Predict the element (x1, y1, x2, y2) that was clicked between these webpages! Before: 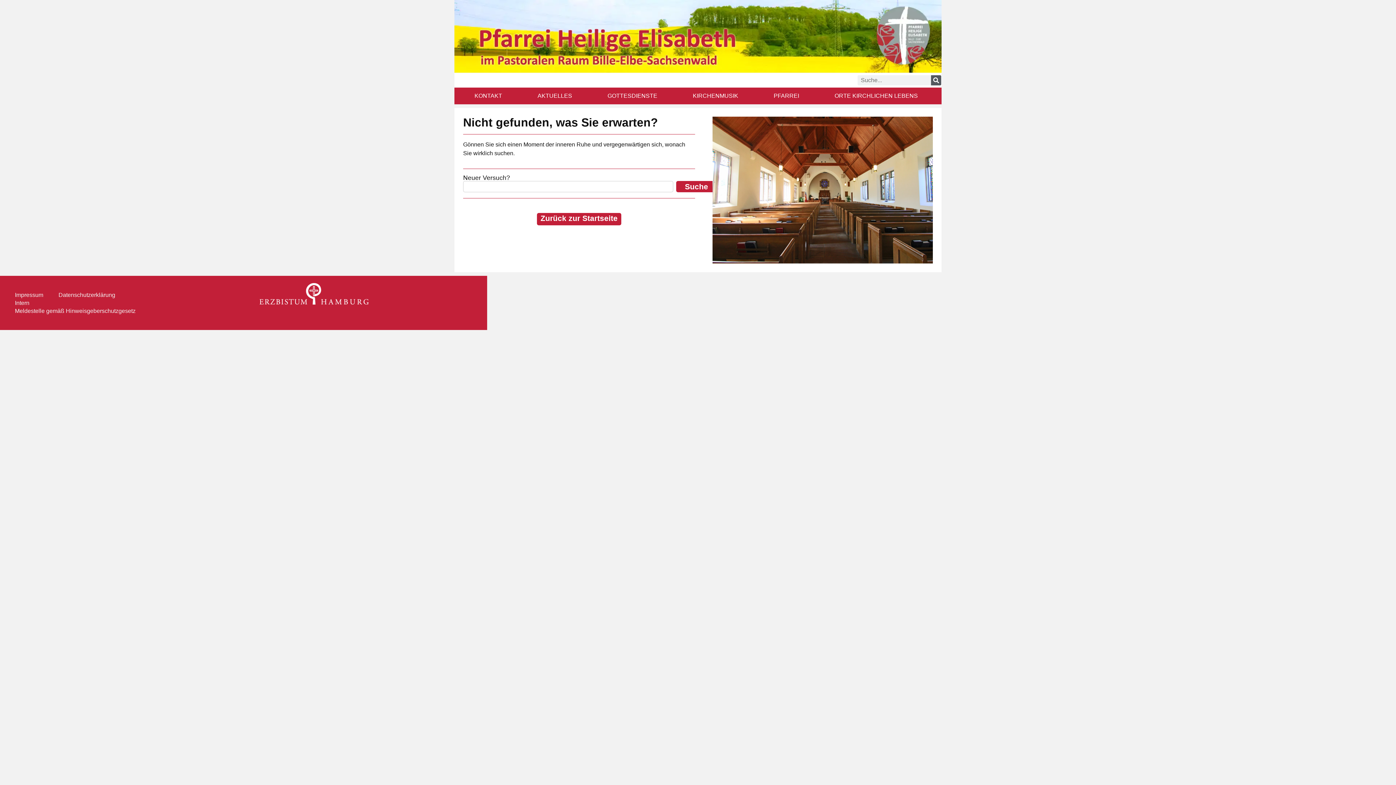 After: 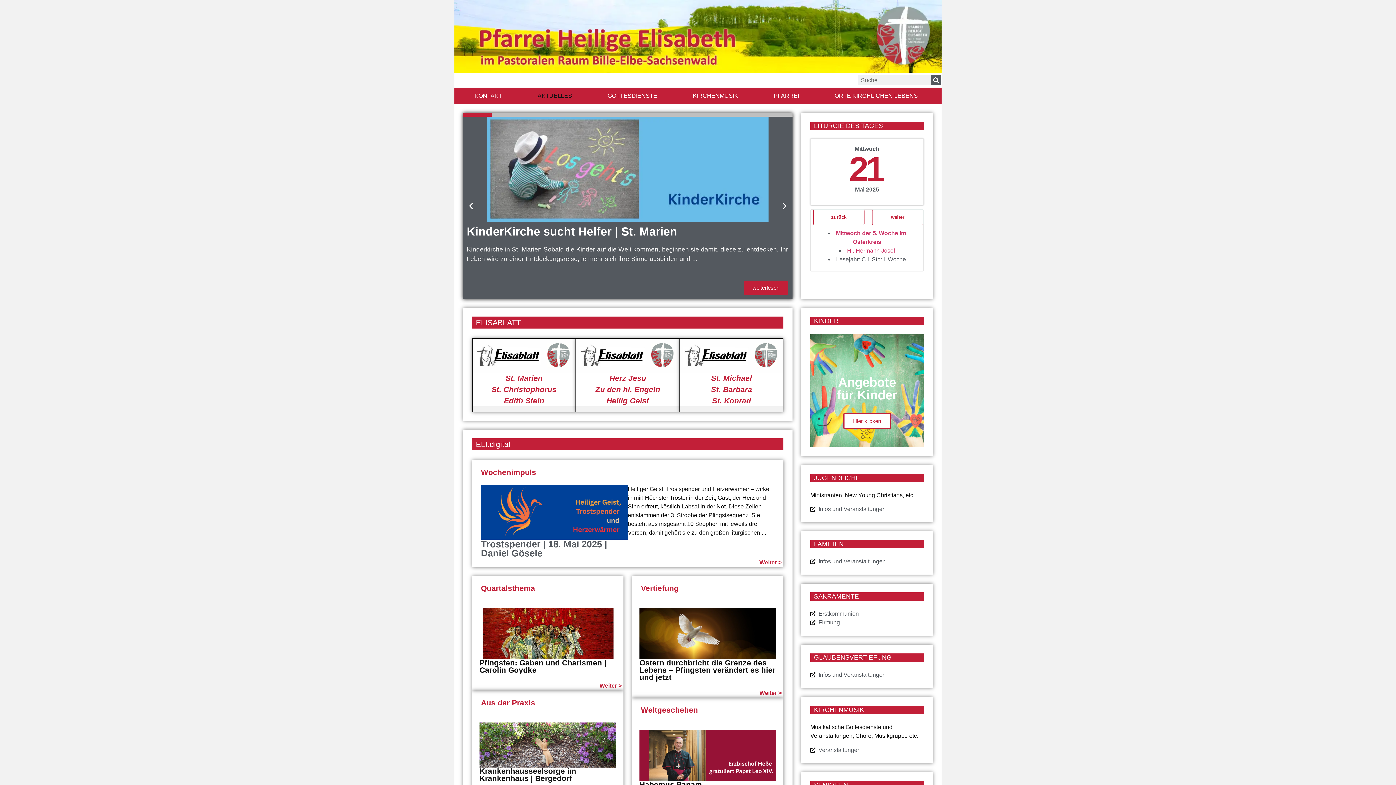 Action: label: Zurück zur Startseite bbox: (537, 213, 621, 225)